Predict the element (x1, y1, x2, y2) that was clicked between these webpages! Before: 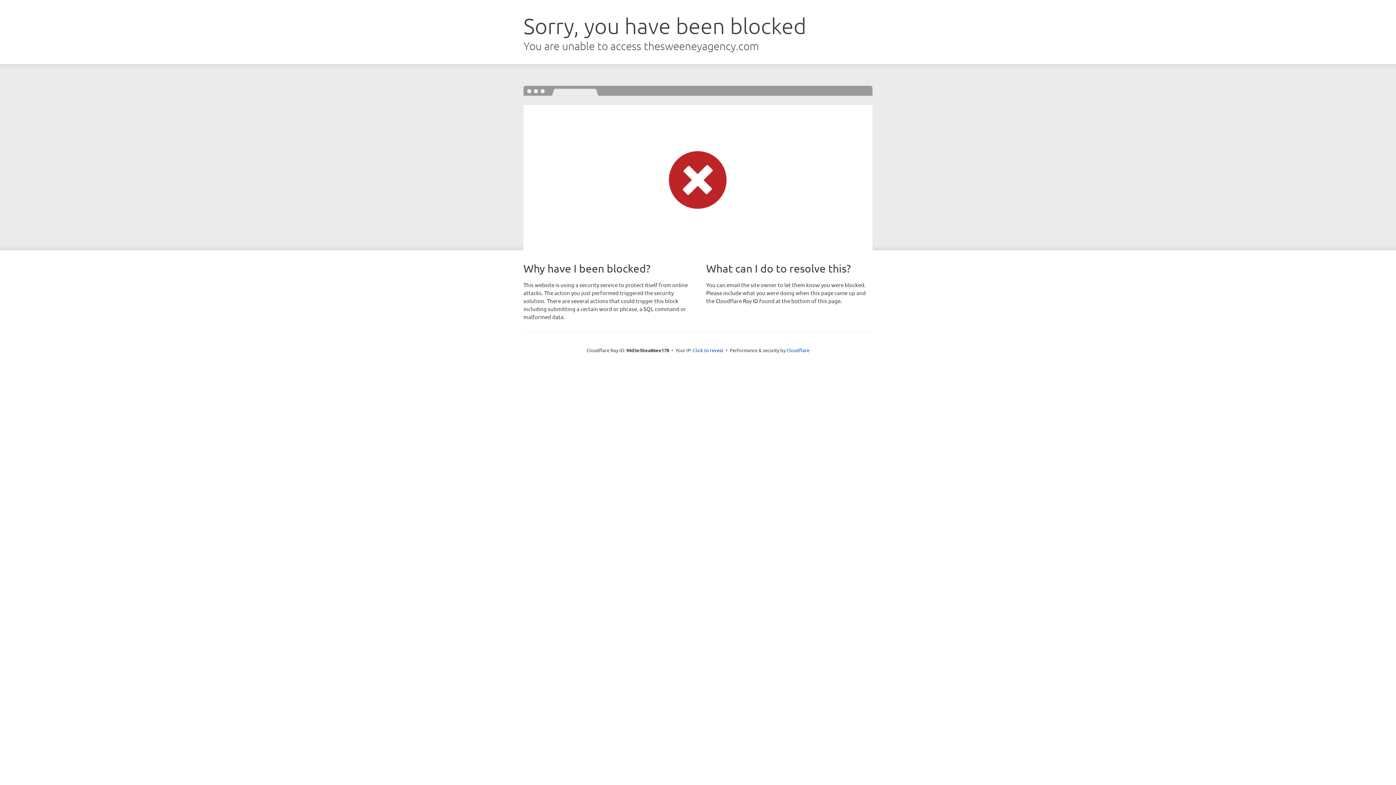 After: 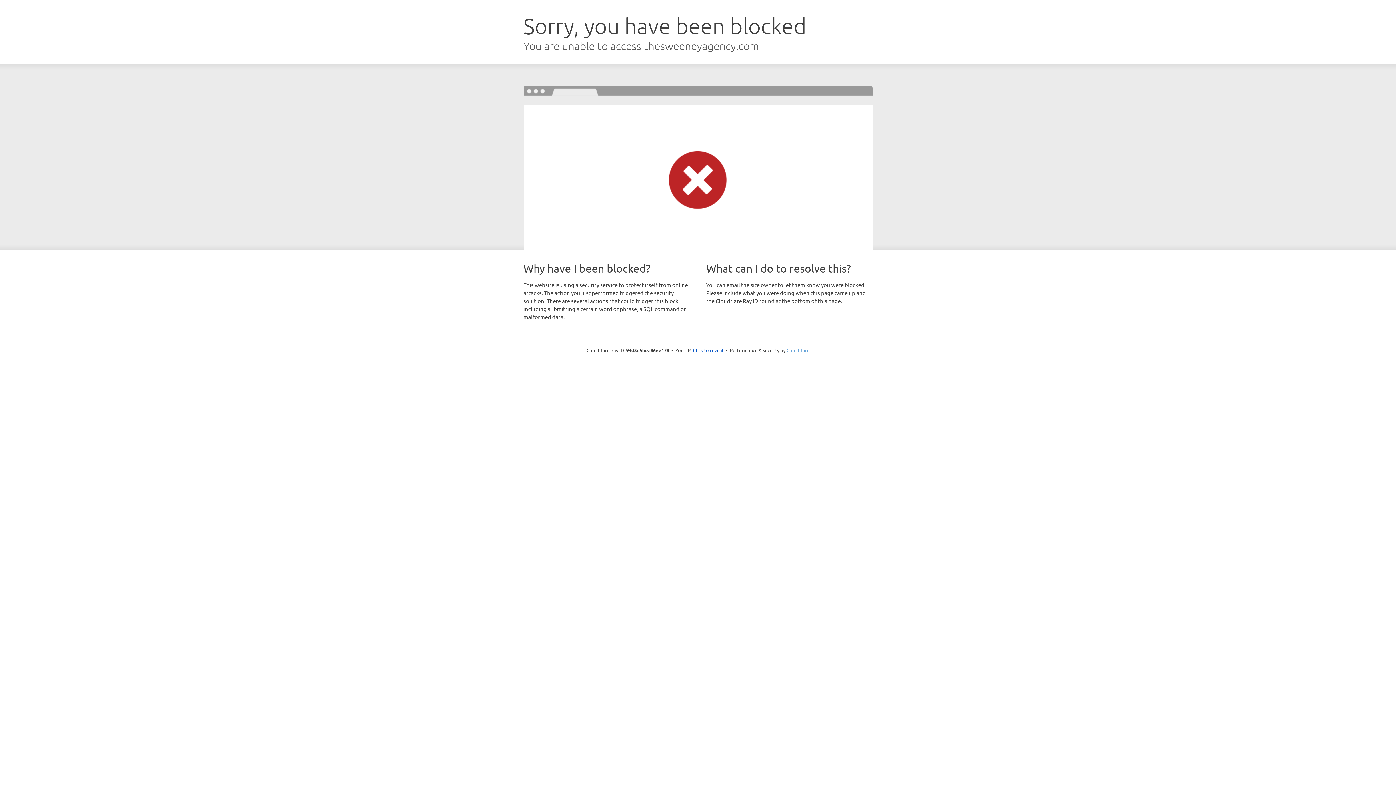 Action: bbox: (786, 347, 809, 353) label: Cloudflare